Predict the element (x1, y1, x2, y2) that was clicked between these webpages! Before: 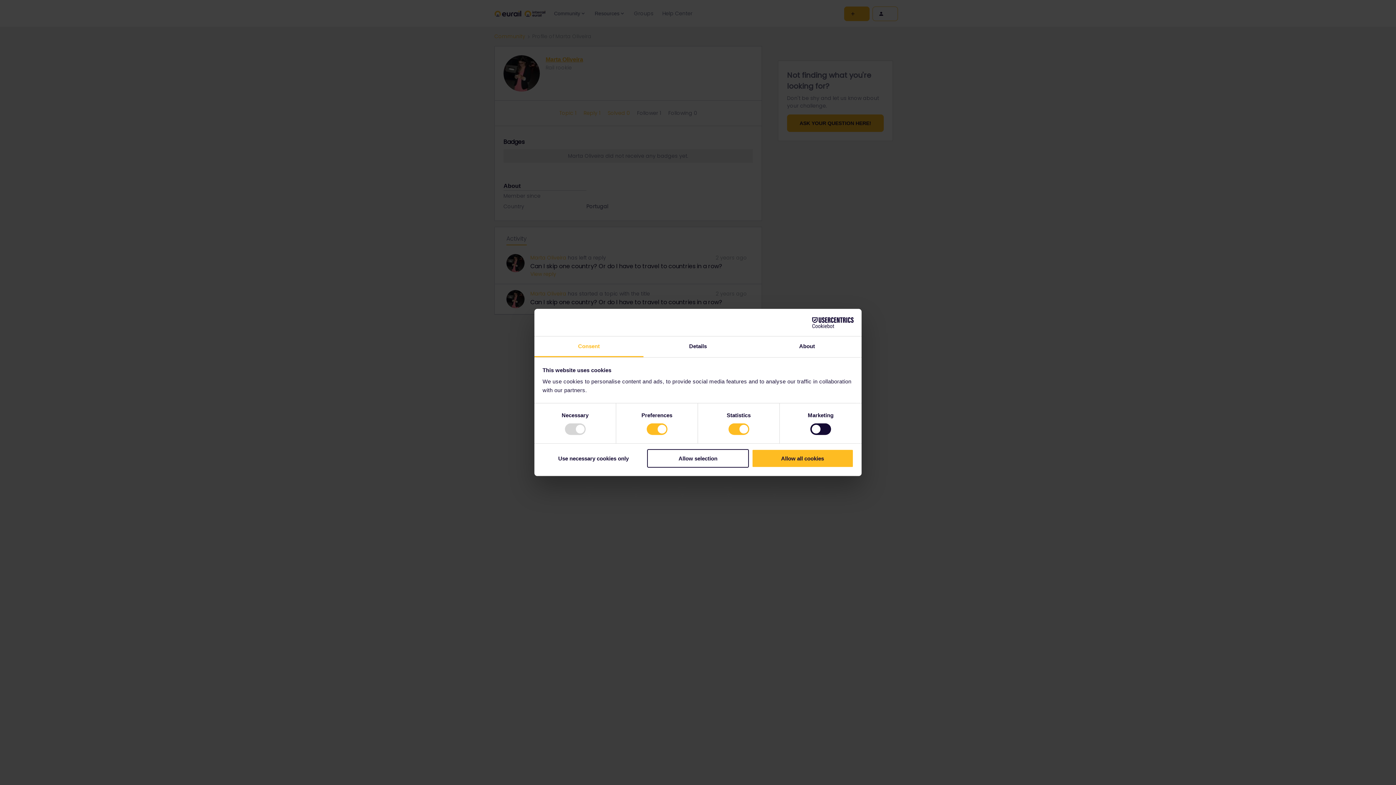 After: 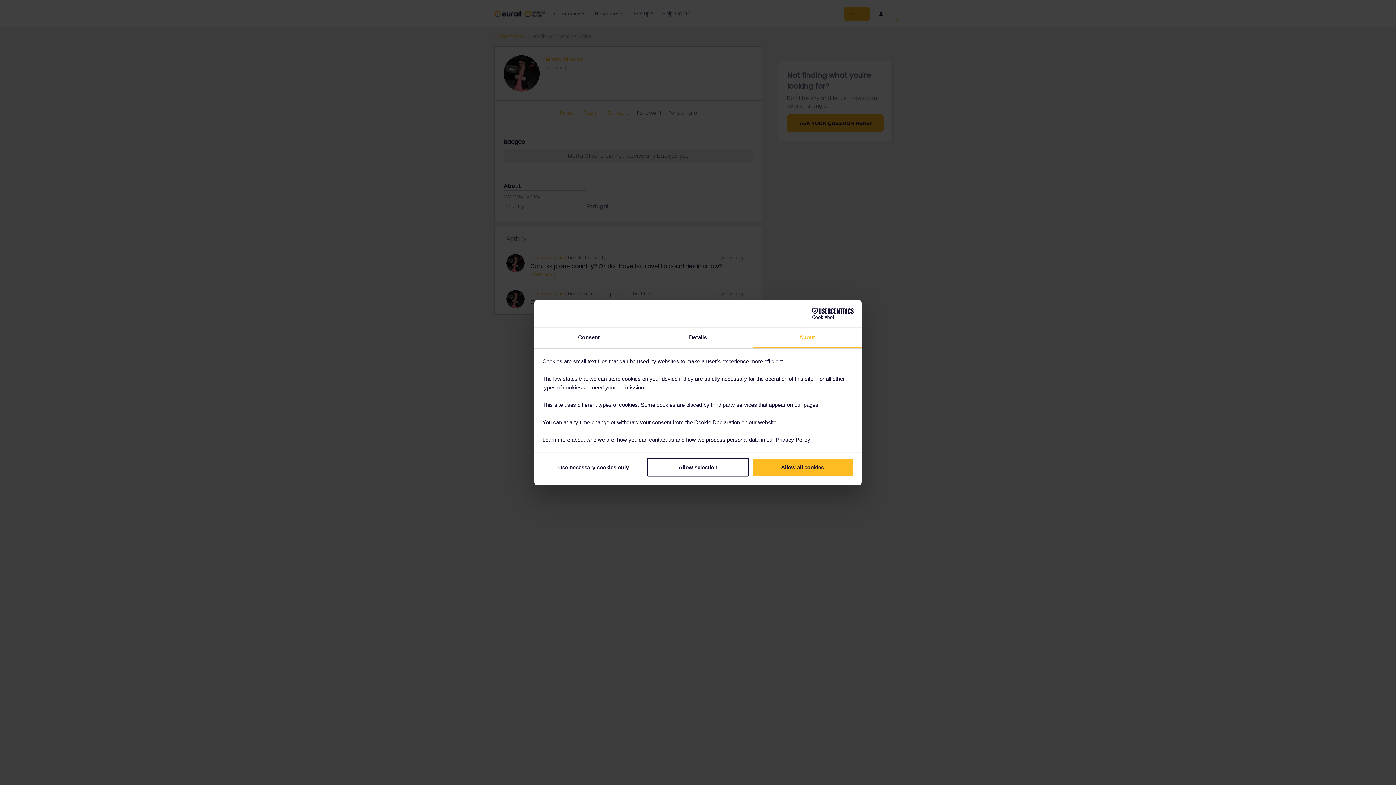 Action: bbox: (752, 336, 861, 357) label: About